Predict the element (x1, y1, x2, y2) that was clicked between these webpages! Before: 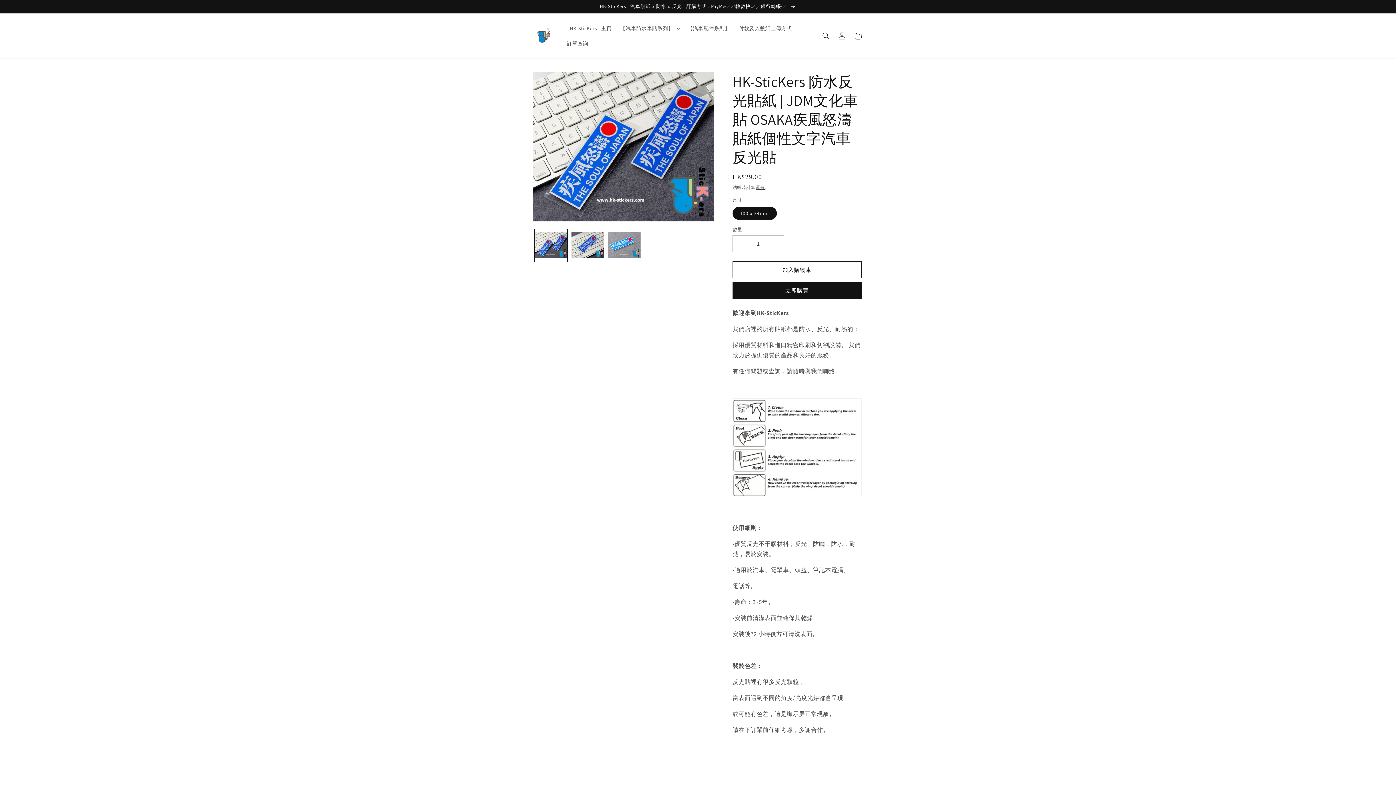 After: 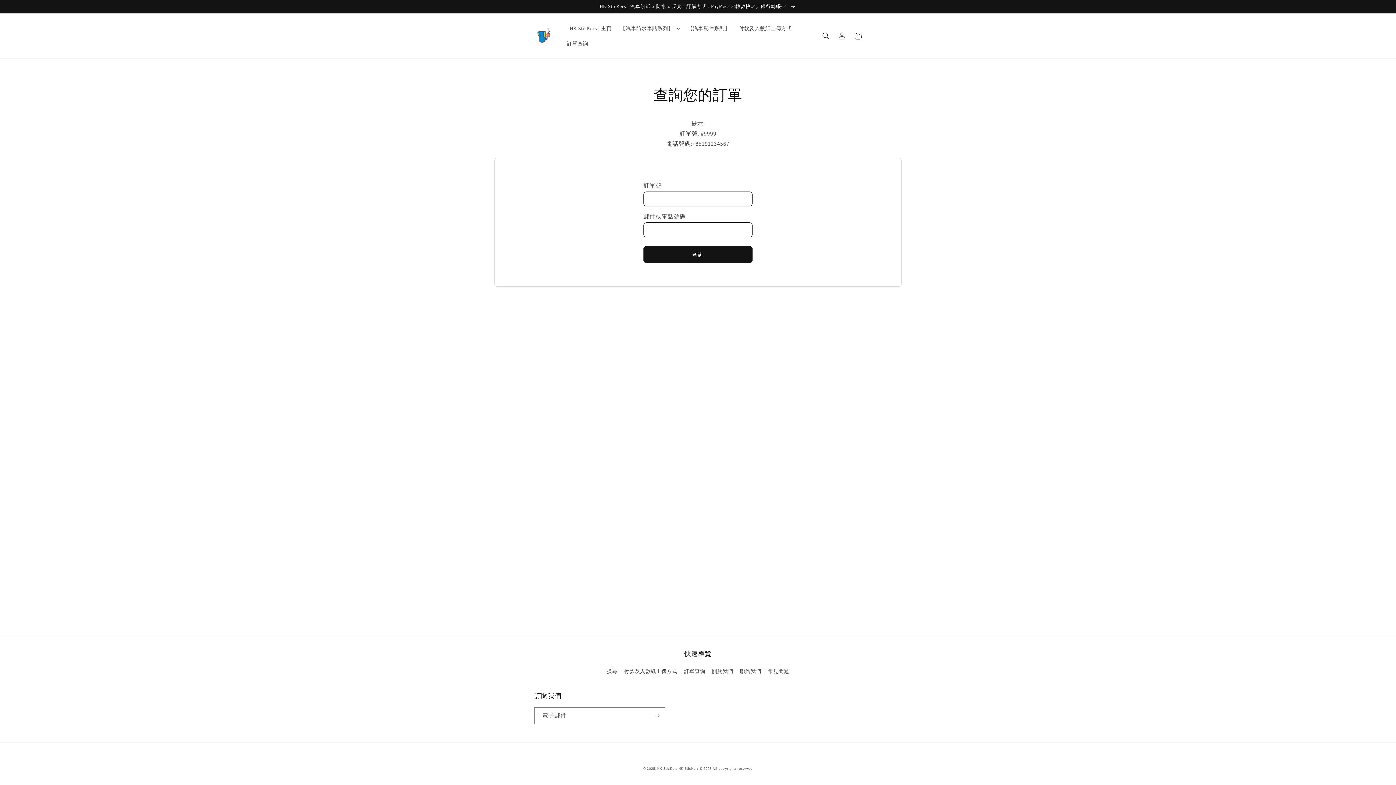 Action: bbox: (562, 36, 592, 51) label: 訂單查詢